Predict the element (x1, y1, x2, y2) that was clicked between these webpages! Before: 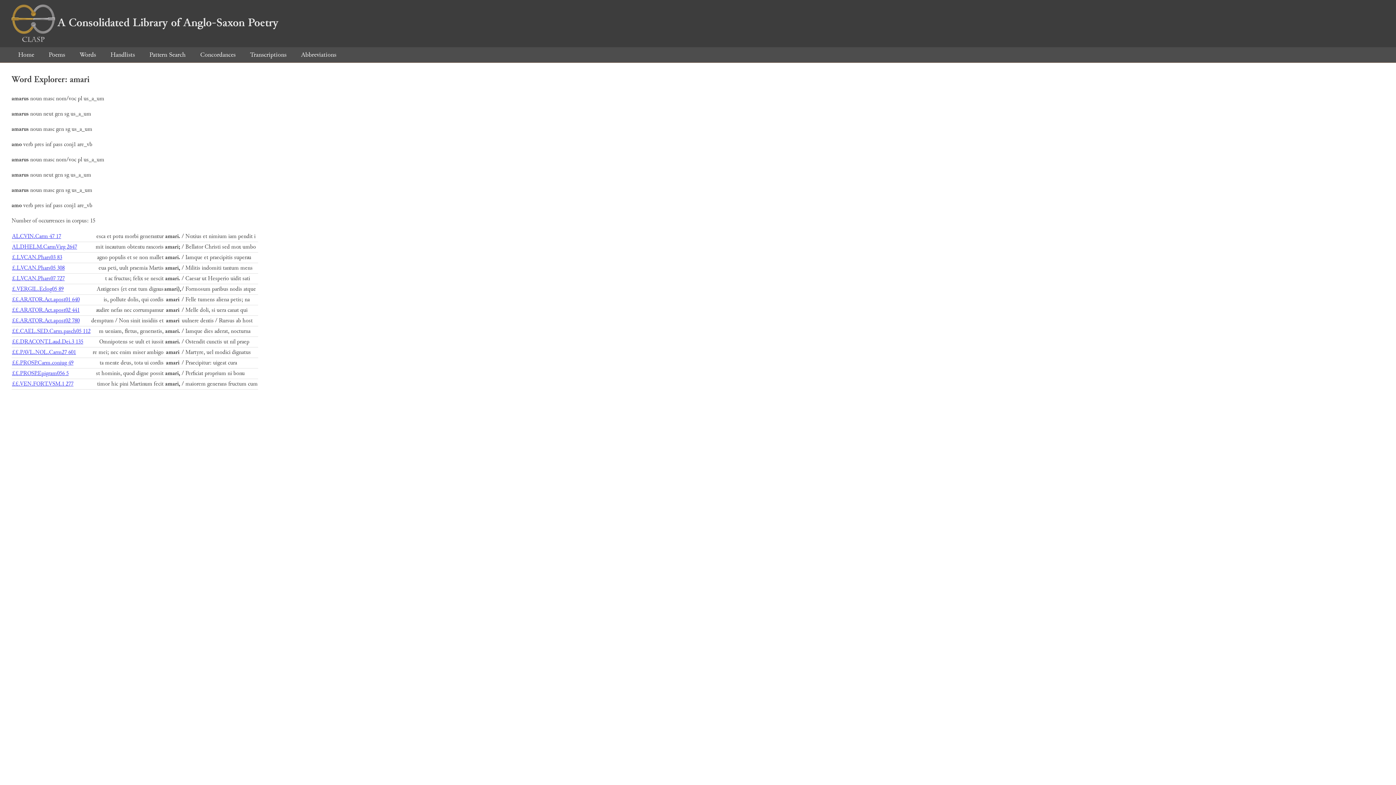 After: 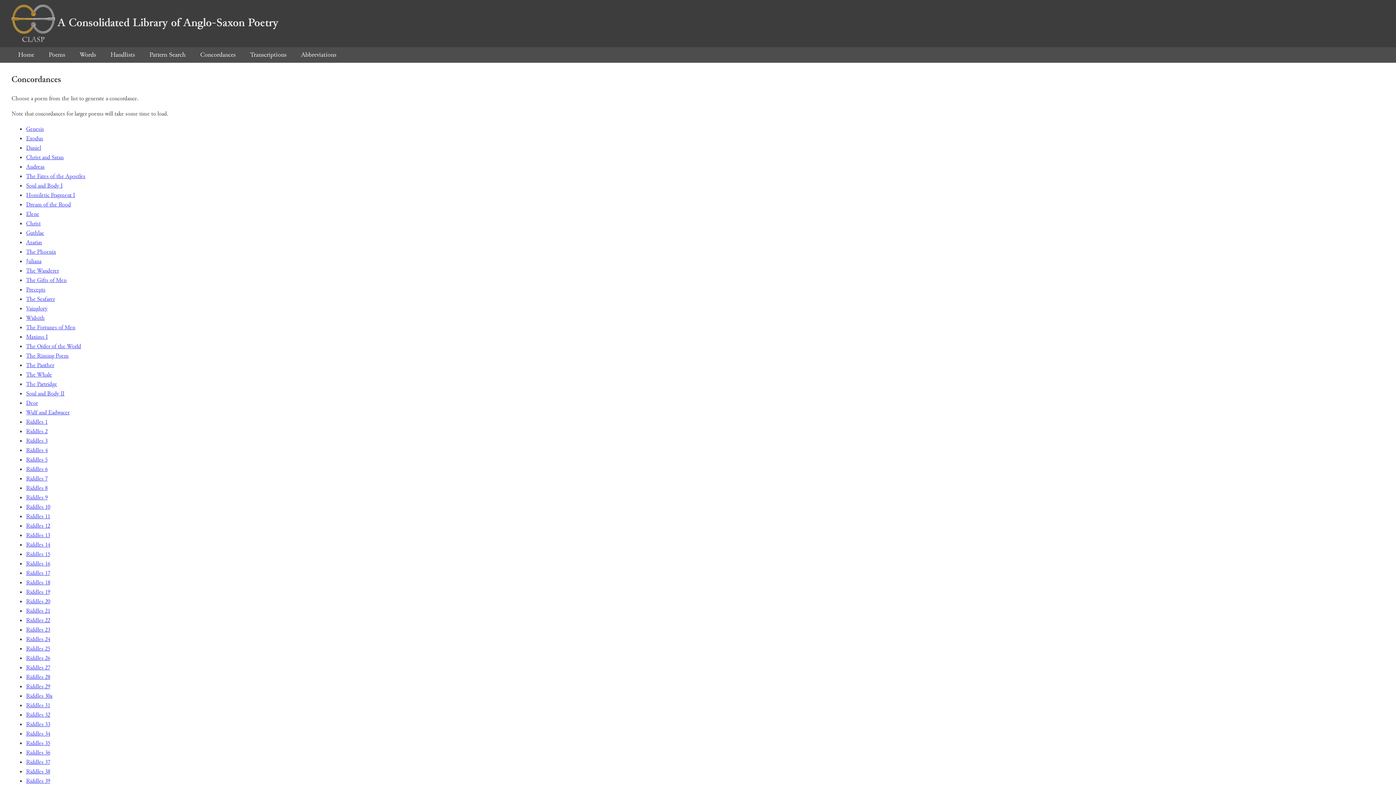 Action: bbox: (193, 50, 242, 59) label: Concordances